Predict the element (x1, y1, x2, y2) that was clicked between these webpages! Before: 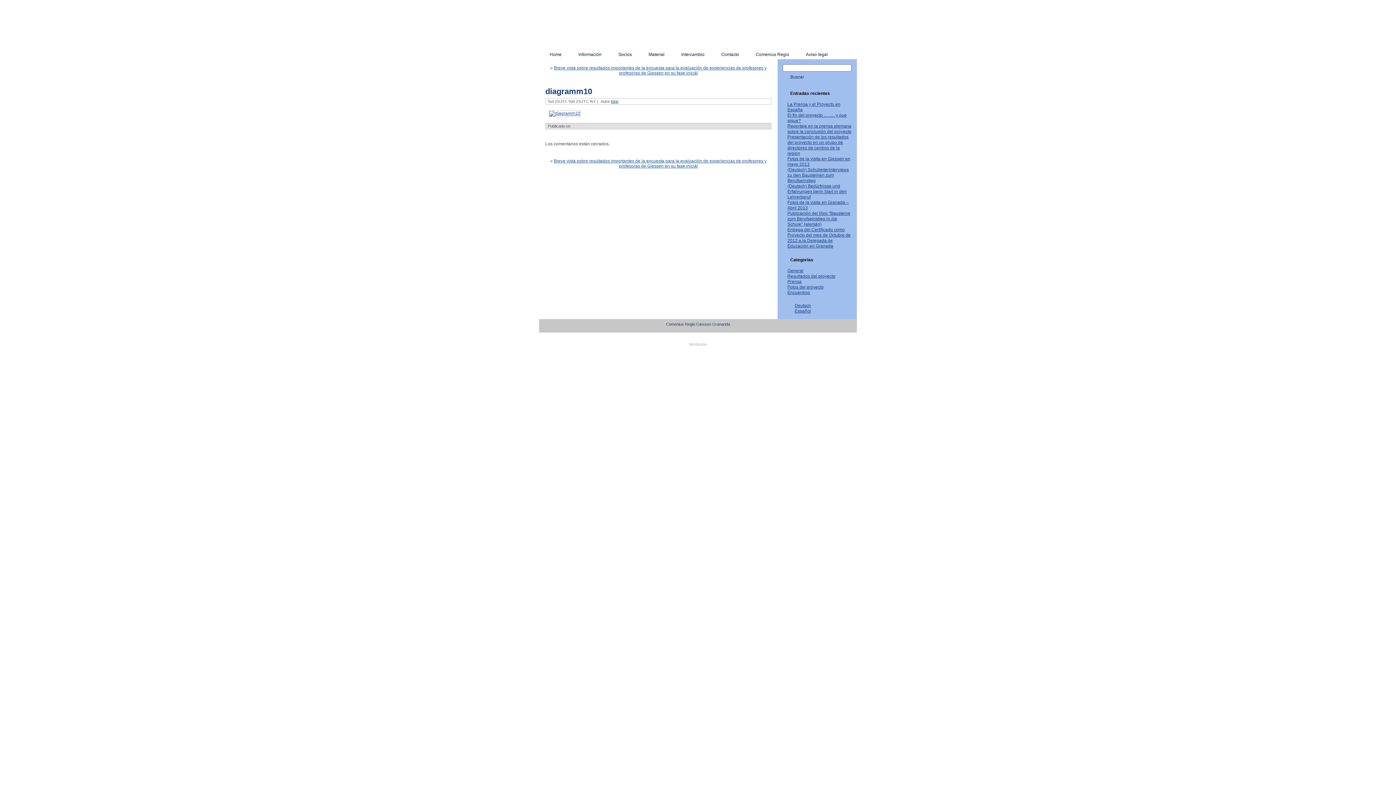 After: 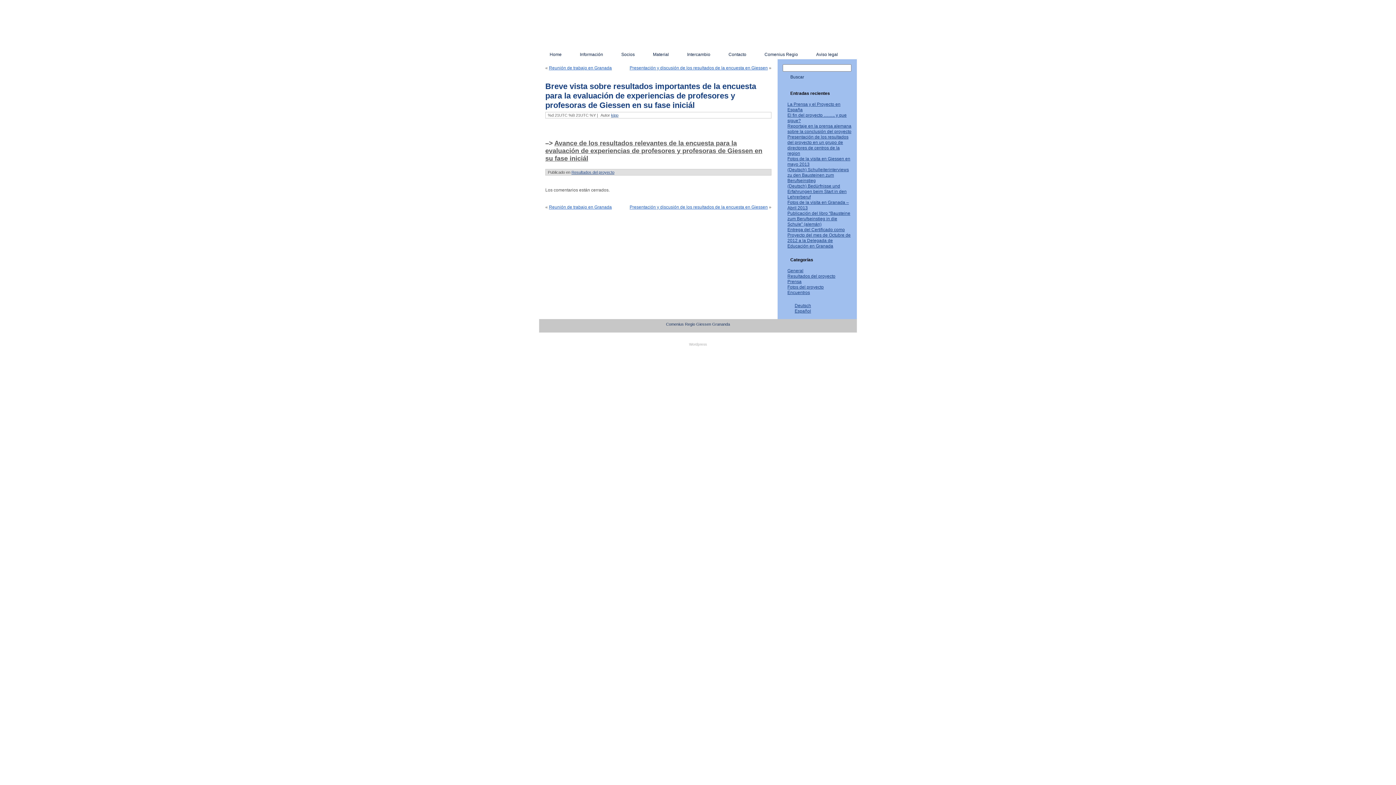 Action: label: Breve vista sobre resultados importantes de la encuesta para la evaluación de experiencias de profesores y profesoras de Giessen en su fase iniciál bbox: (554, 65, 766, 75)